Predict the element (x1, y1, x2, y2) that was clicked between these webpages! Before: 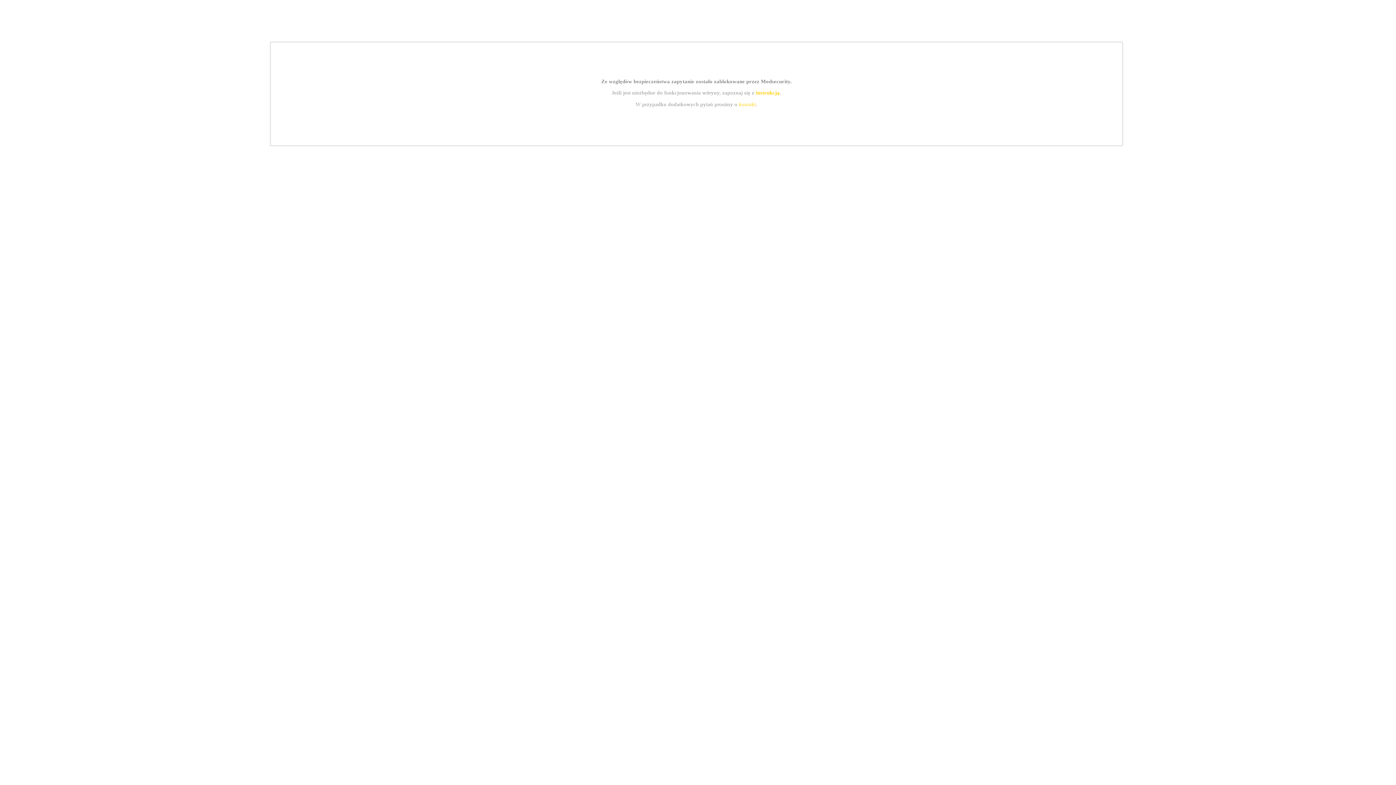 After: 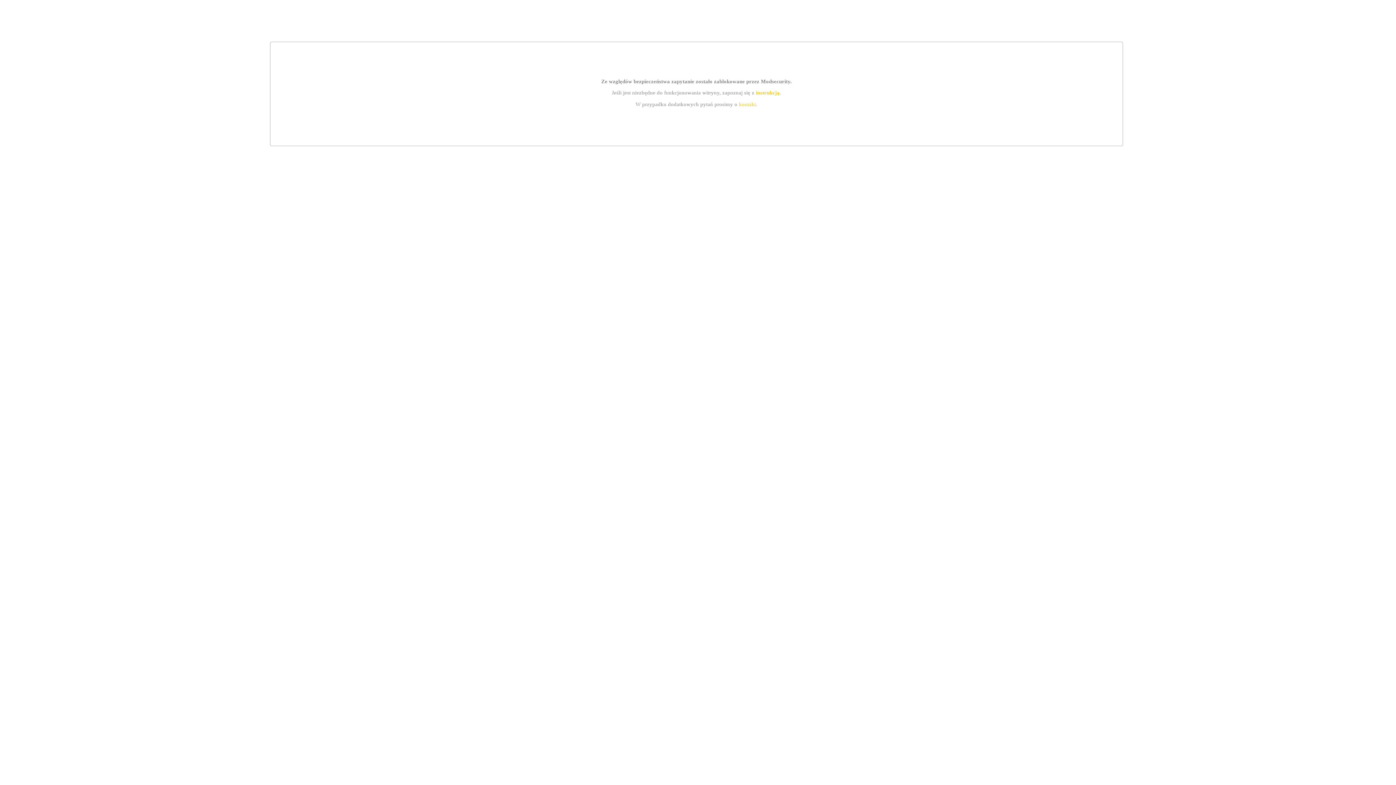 Action: label: instrukcją bbox: (755, 89, 779, 95)